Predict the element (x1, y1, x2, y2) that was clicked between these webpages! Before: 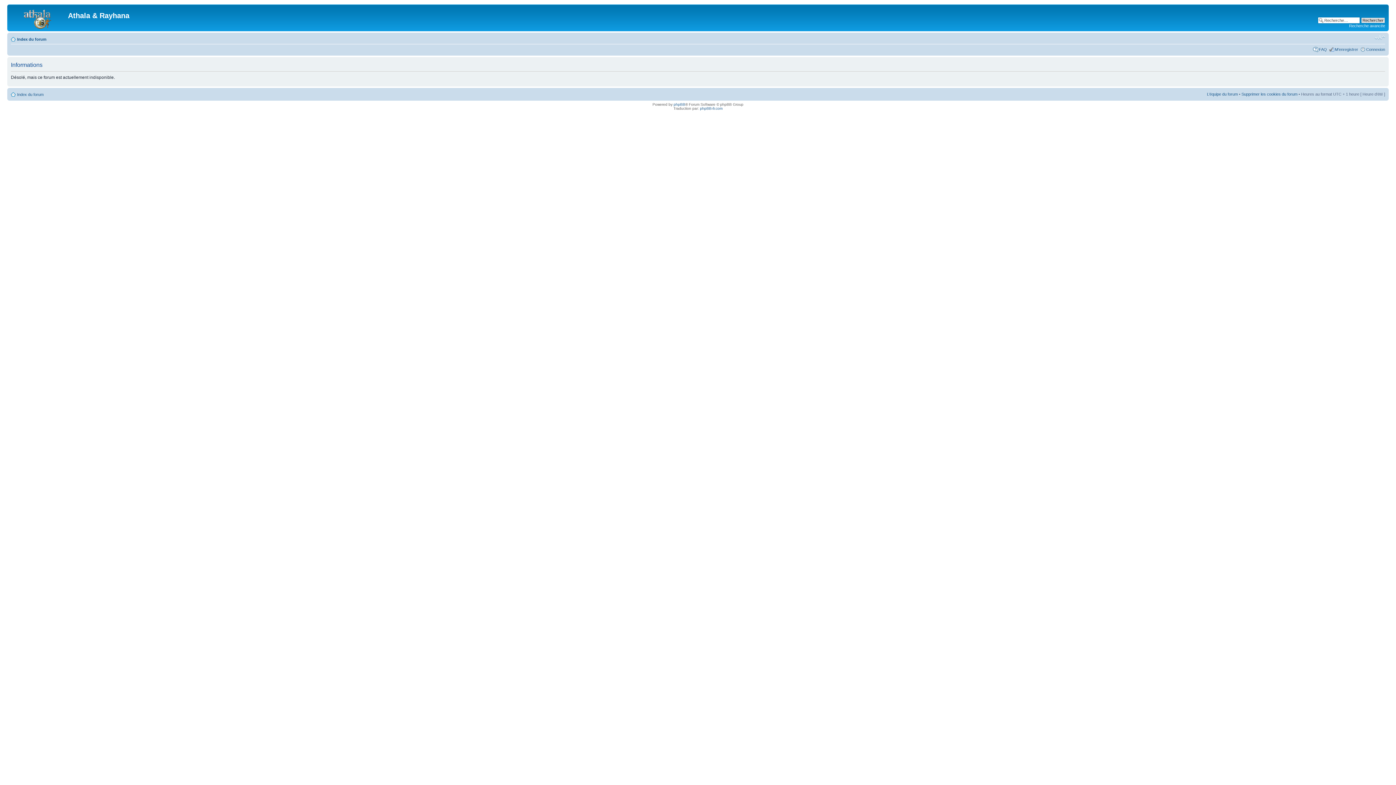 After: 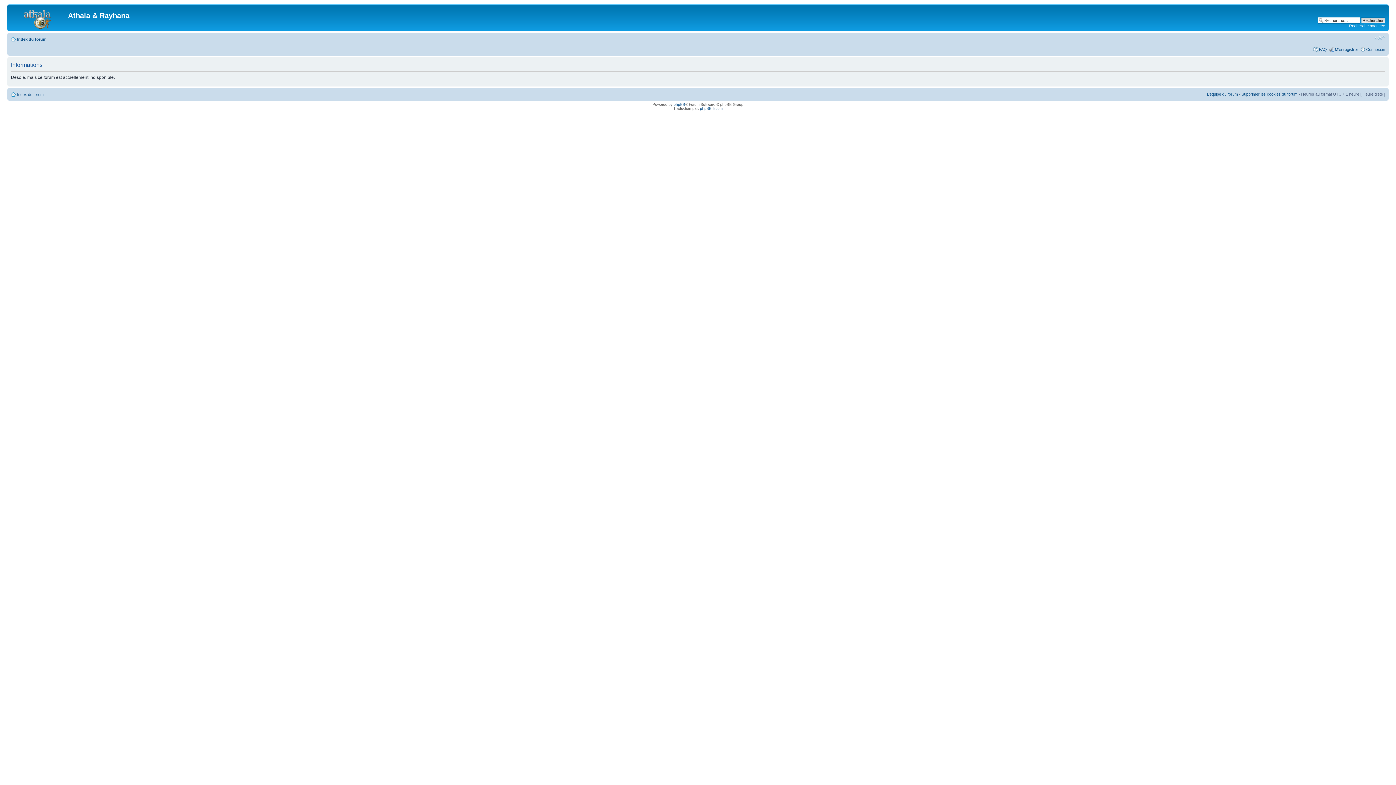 Action: label: Recherche avancée bbox: (1349, 23, 1385, 28)